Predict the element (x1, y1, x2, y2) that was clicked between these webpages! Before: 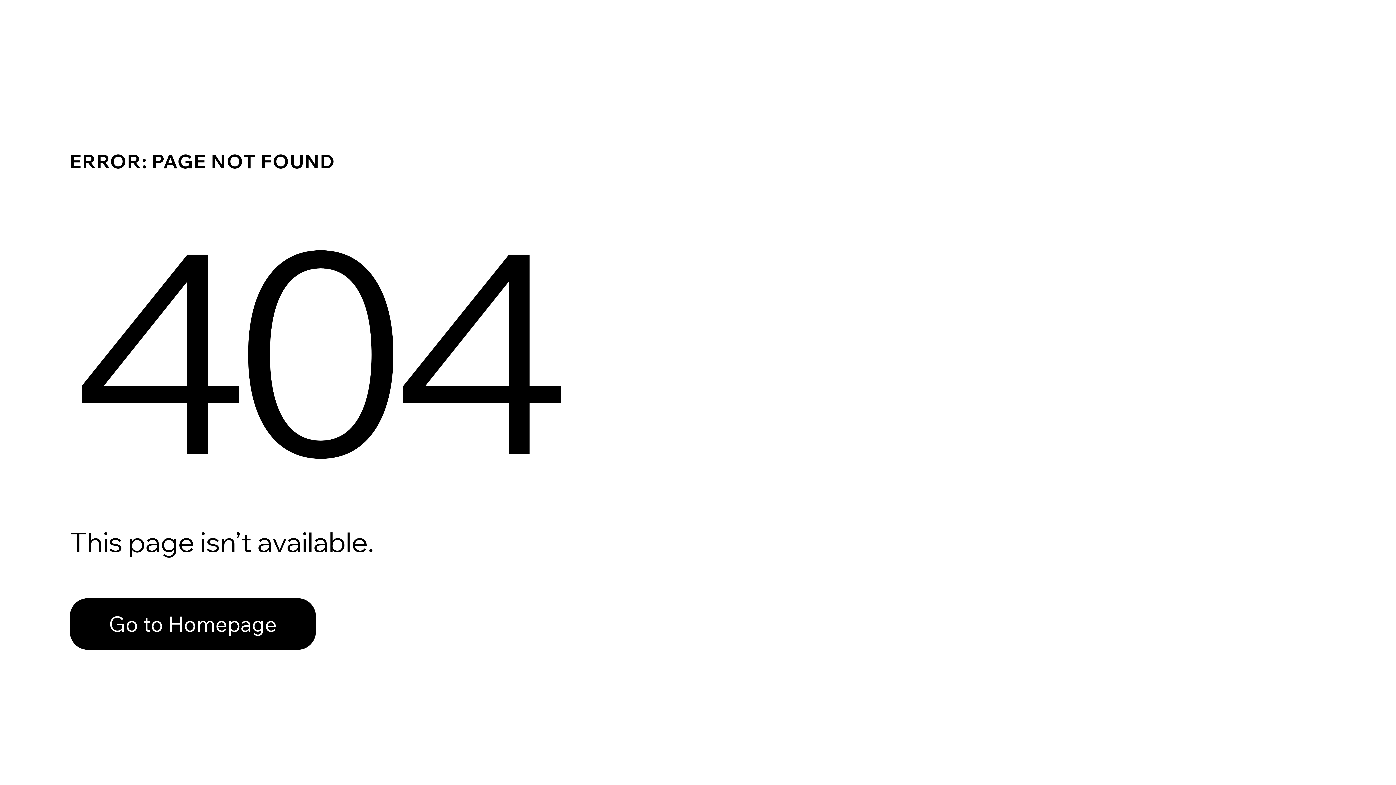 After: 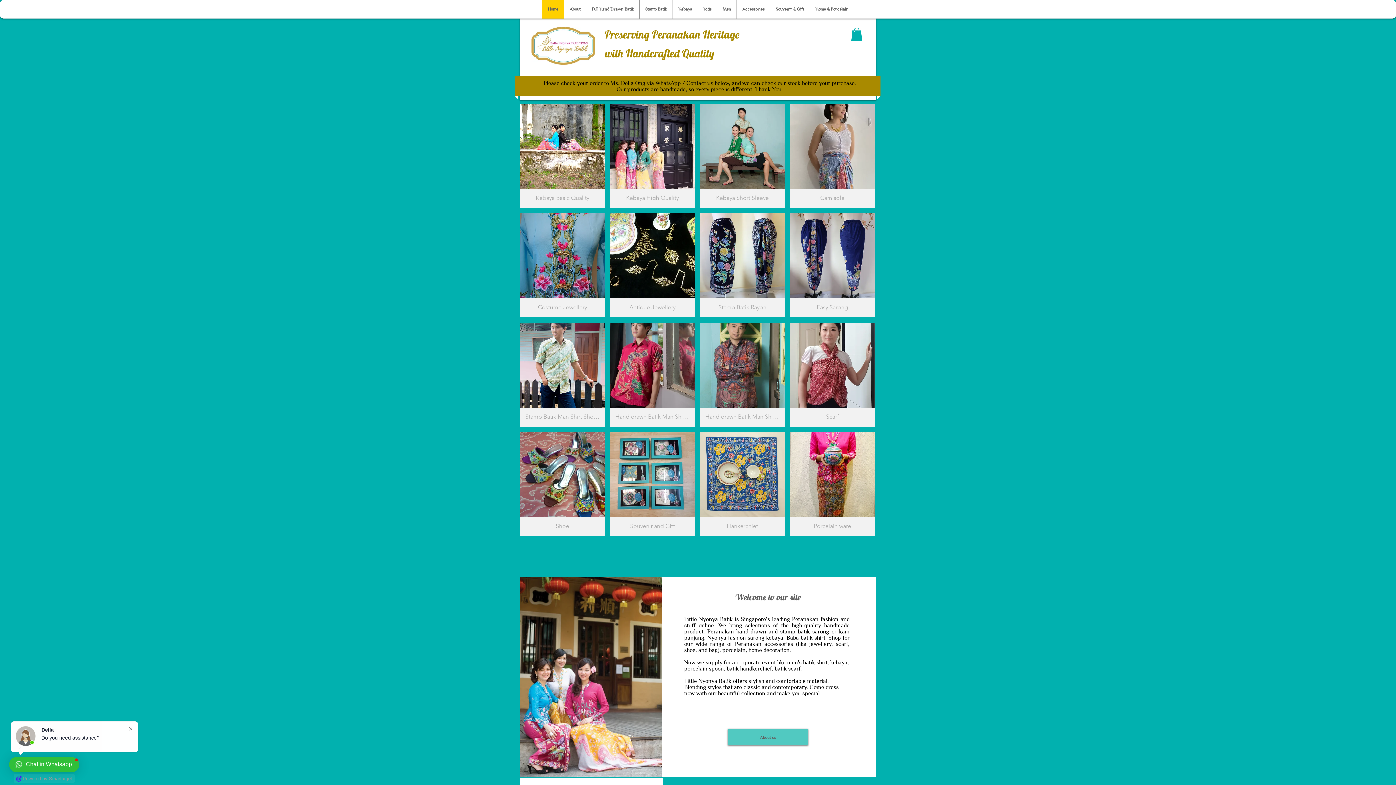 Action: bbox: (69, 582, 768, 659) label: Go to Homepage